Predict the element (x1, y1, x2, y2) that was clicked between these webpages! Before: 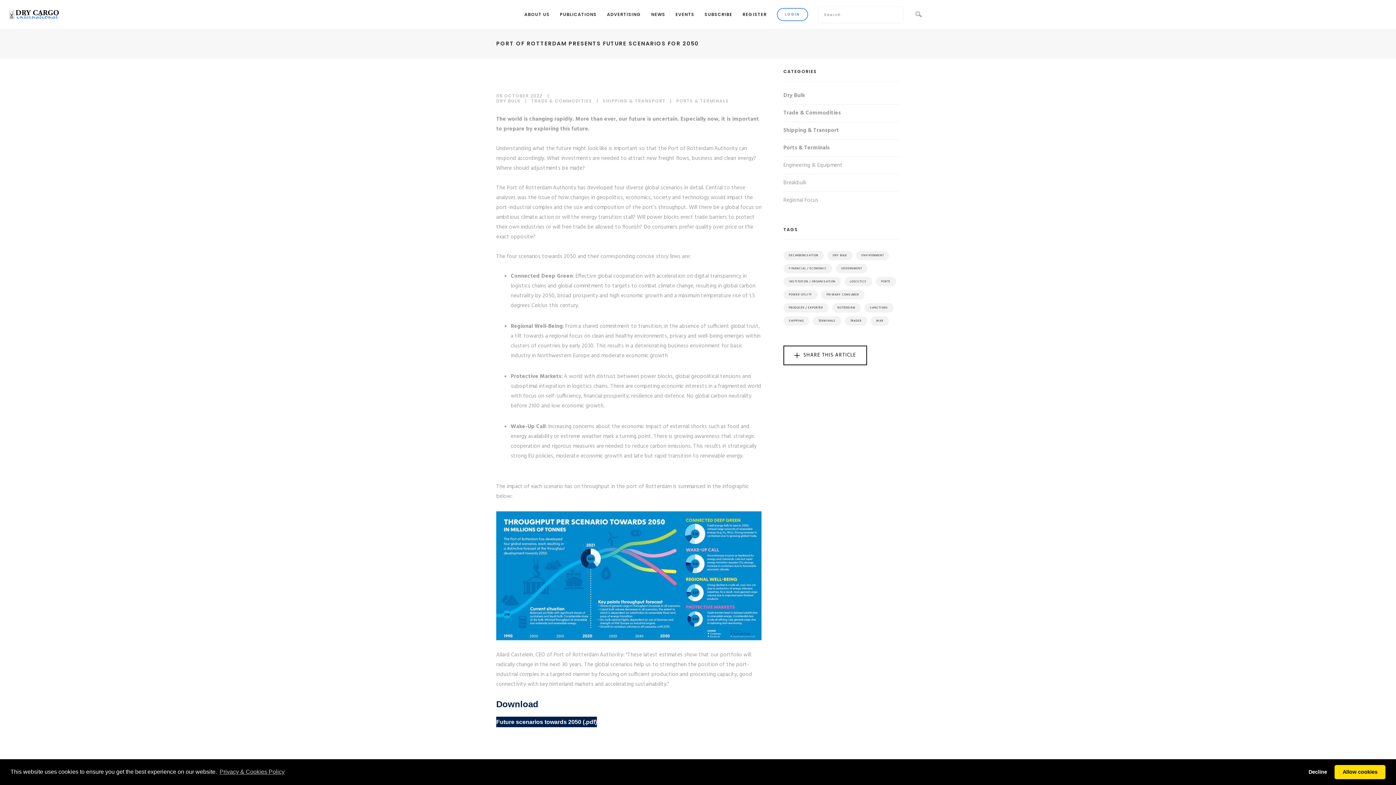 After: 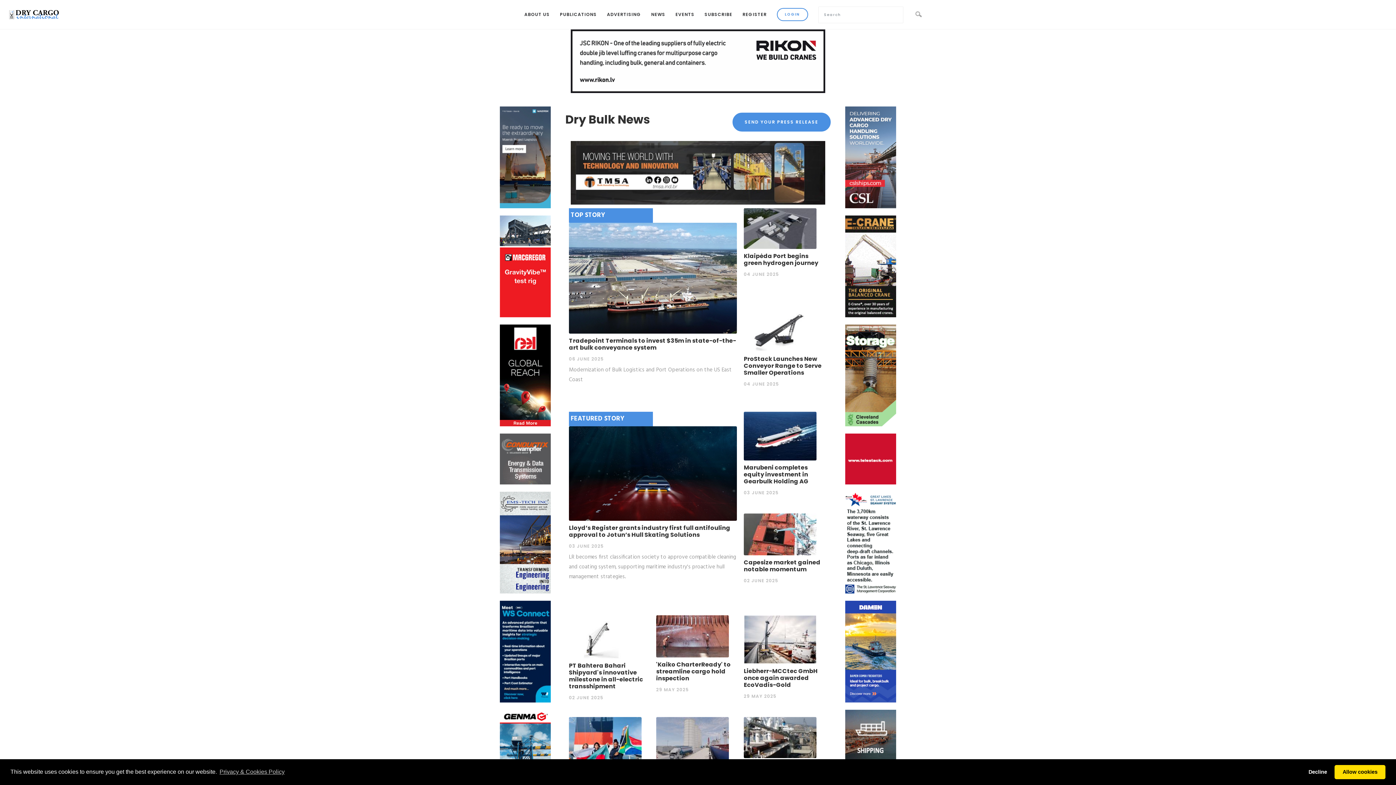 Action: bbox: (836, 264, 867, 273) label: GOVERNMENT